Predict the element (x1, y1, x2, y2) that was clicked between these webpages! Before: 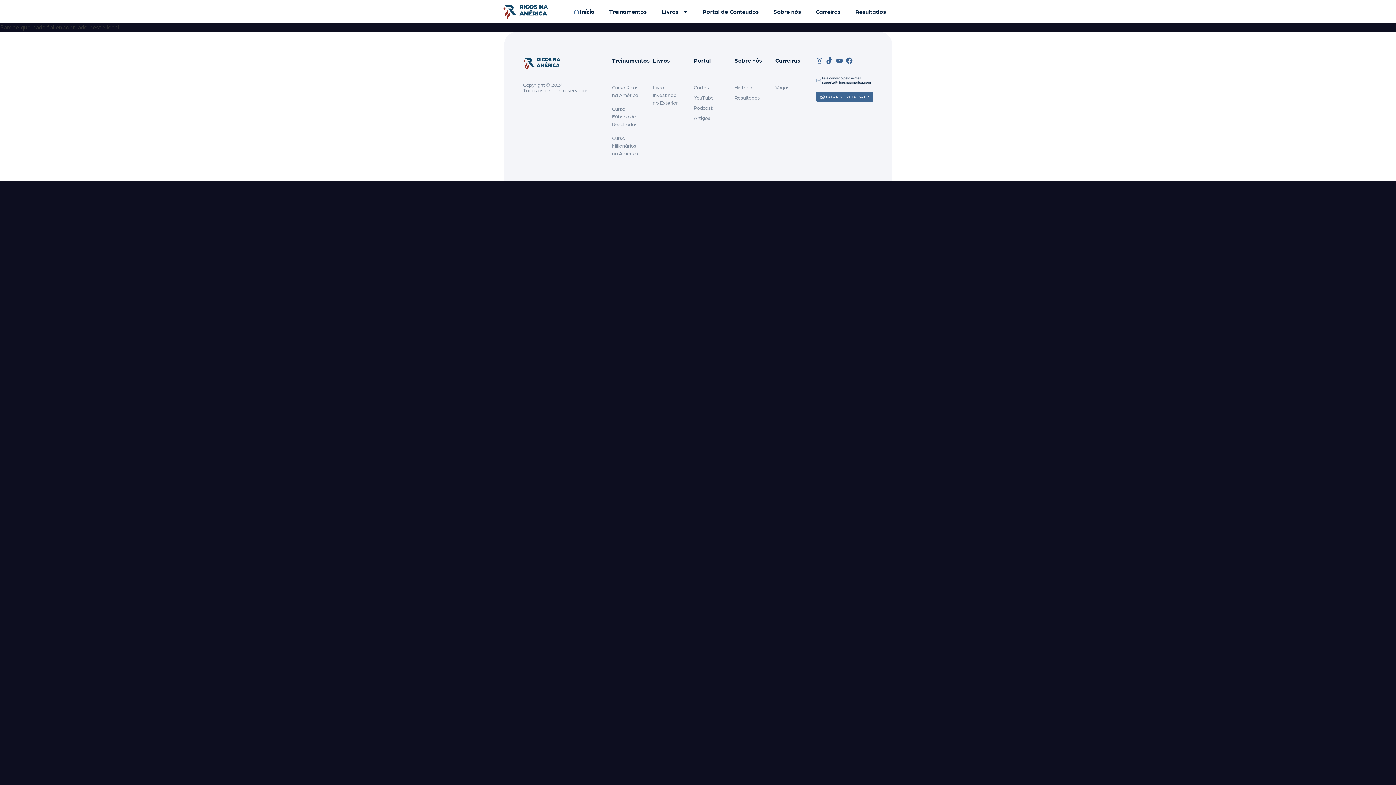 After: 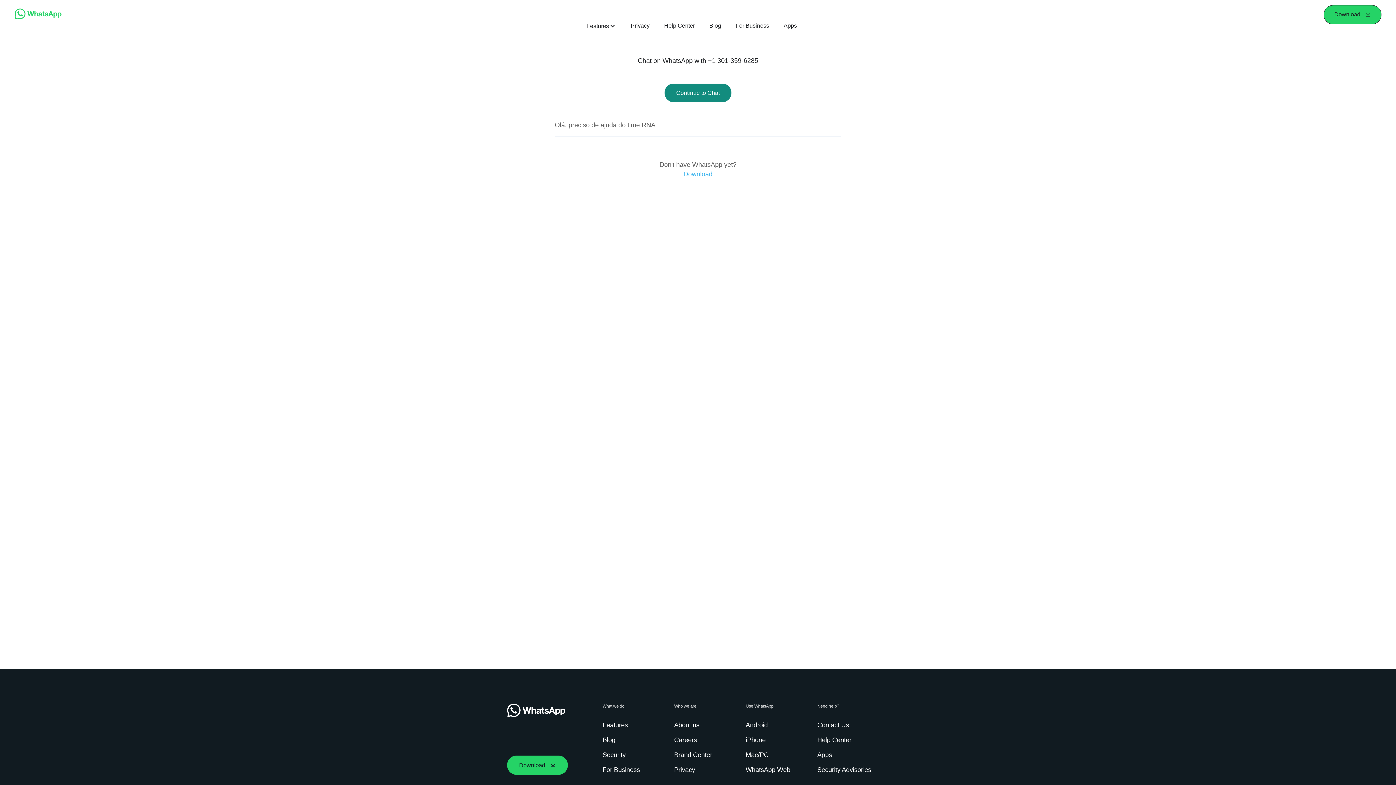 Action: bbox: (816, 92, 873, 101)